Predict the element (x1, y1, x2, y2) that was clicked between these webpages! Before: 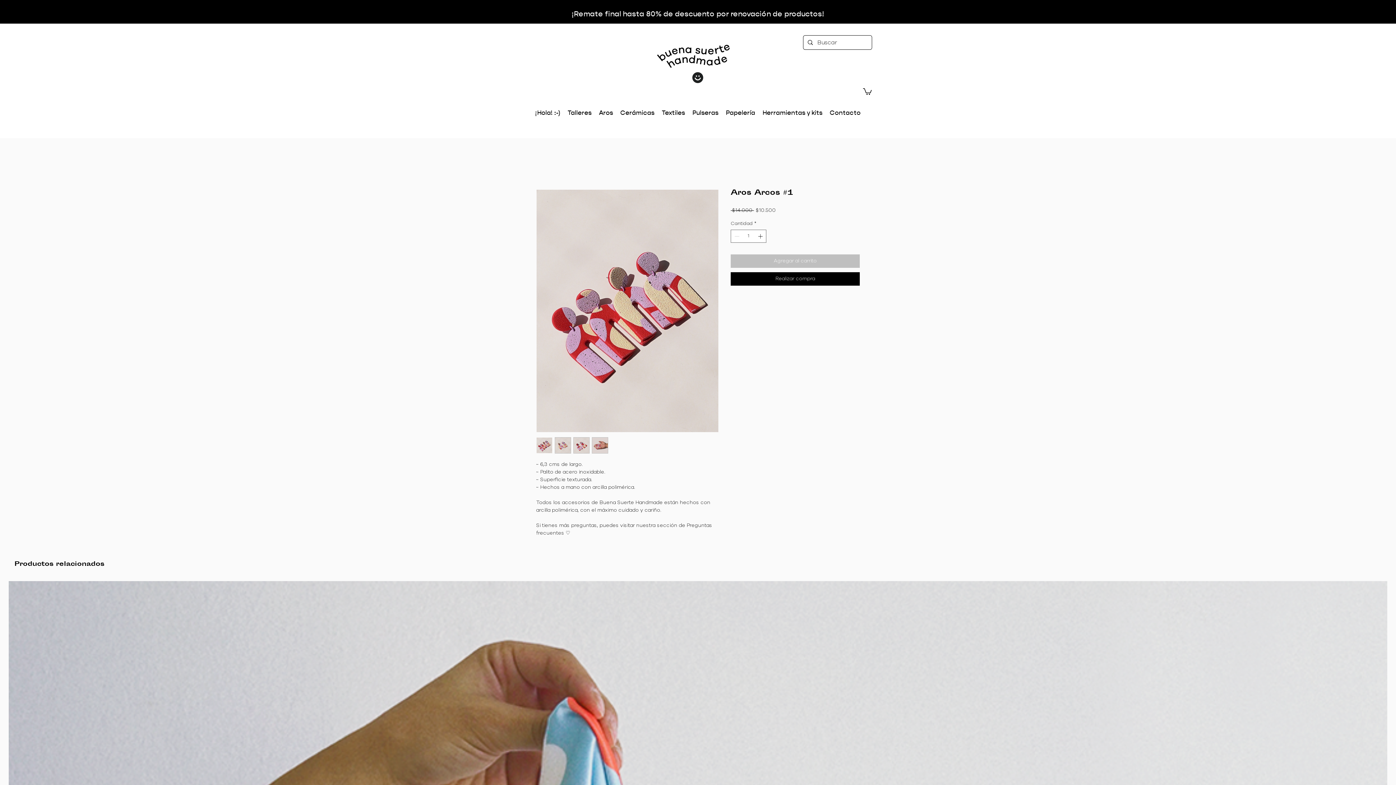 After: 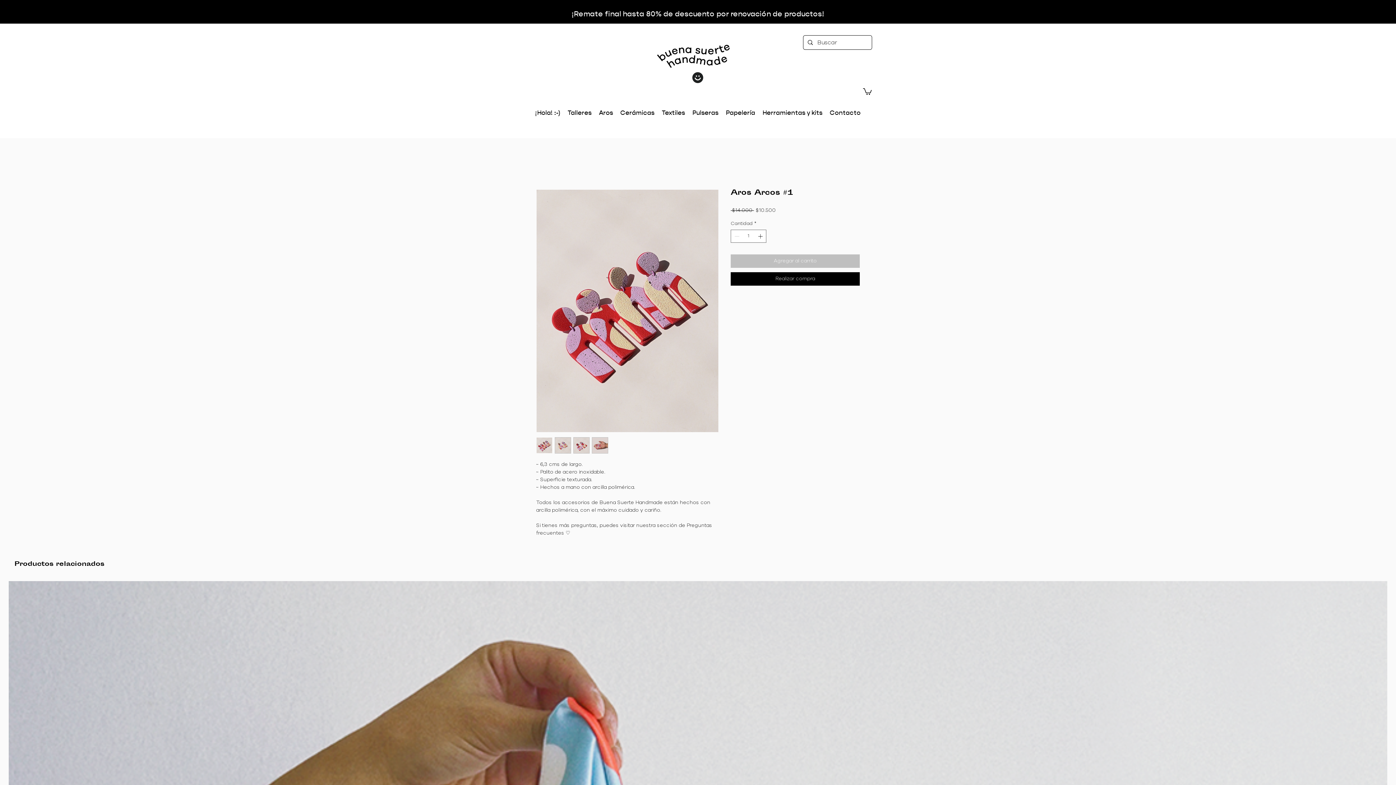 Action: bbox: (536, 189, 718, 432)